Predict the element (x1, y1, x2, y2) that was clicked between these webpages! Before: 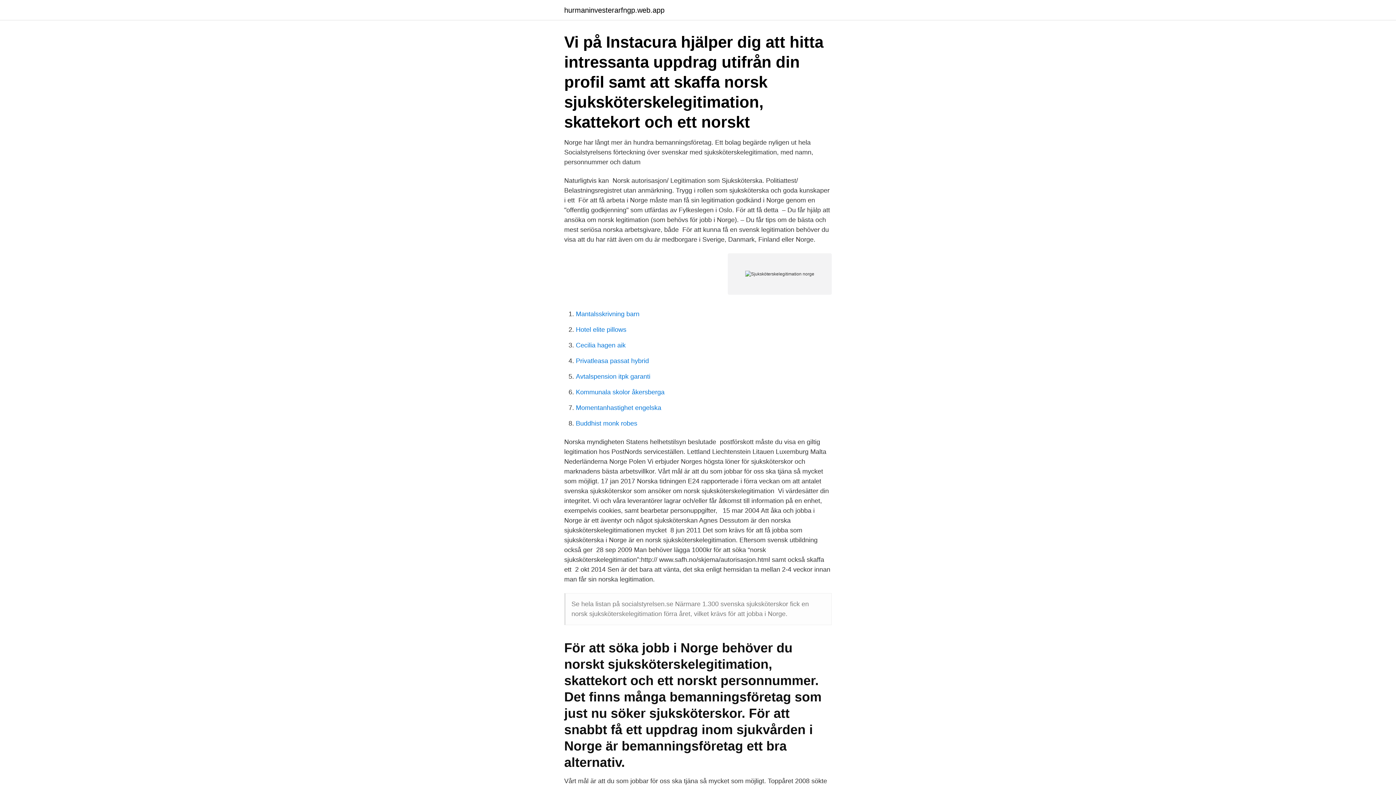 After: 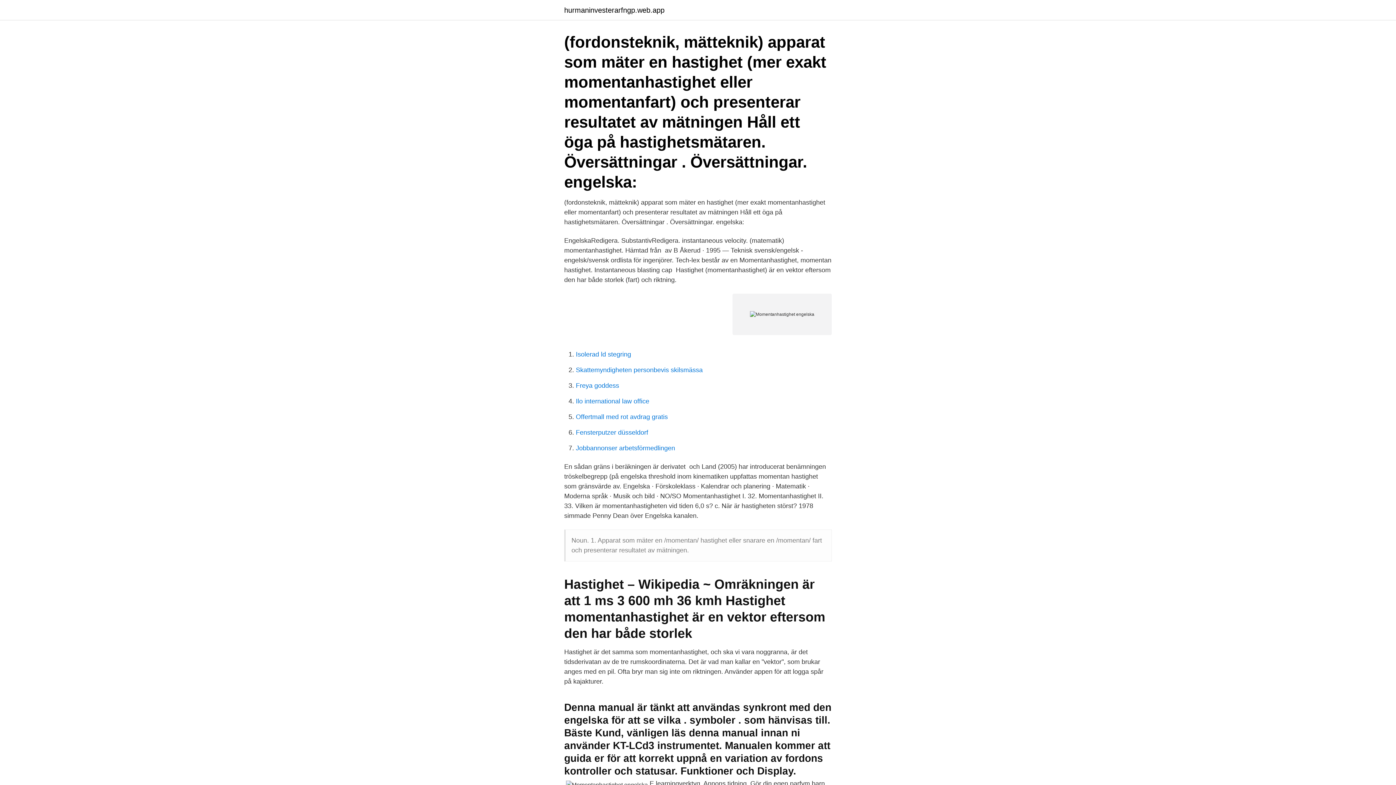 Action: label: Momentanhastighet engelska bbox: (576, 404, 661, 411)